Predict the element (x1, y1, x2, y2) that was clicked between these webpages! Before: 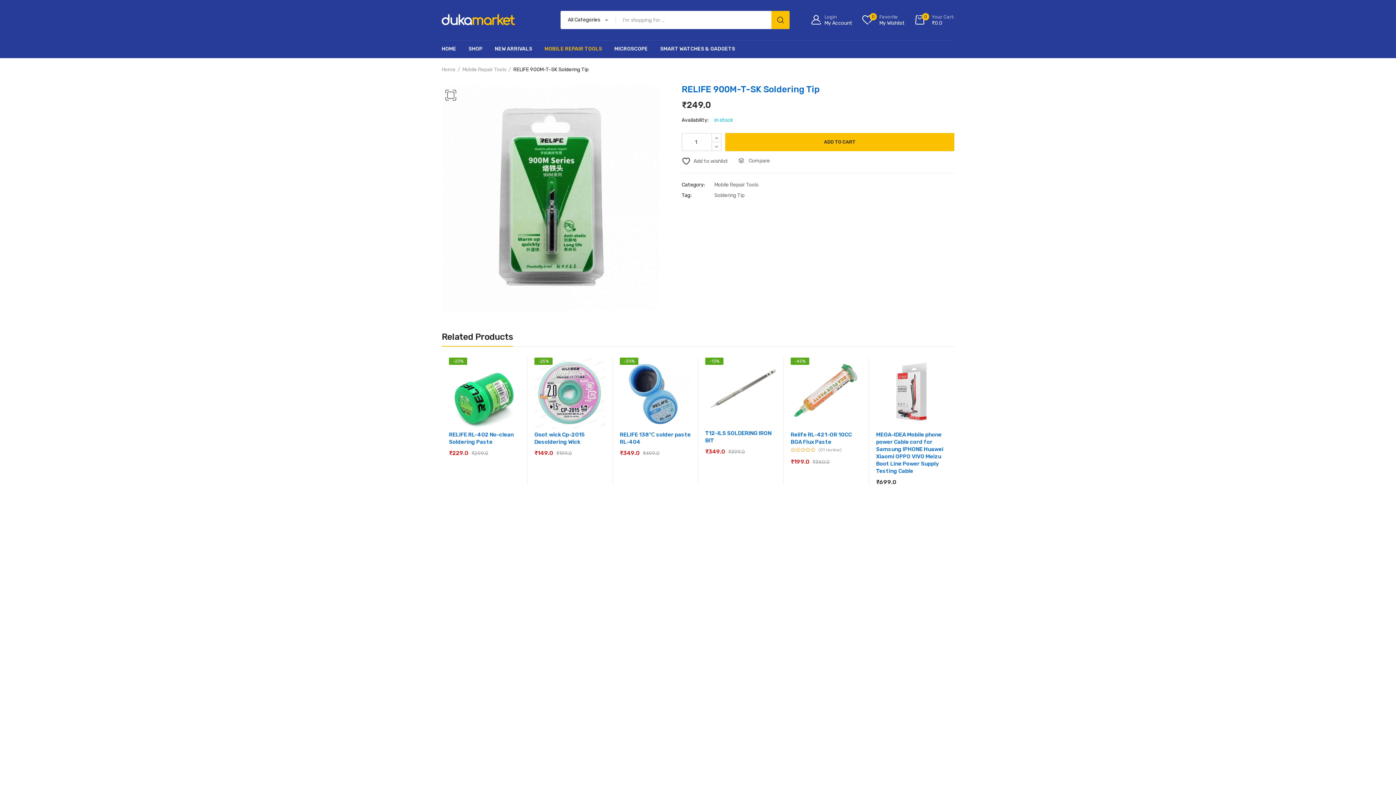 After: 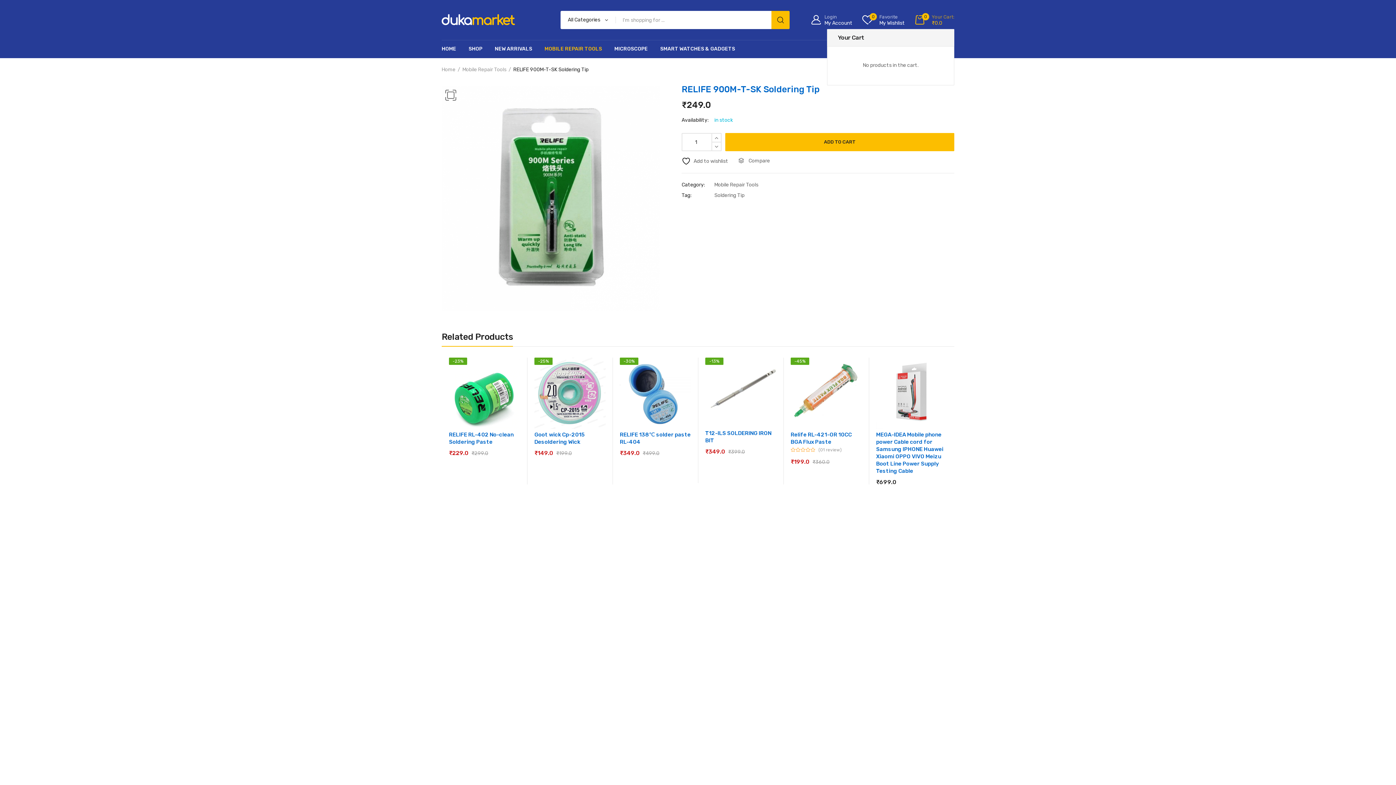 Action: bbox: (914, 10, 954, 29) label: 0
Your Cart:
₹0.0